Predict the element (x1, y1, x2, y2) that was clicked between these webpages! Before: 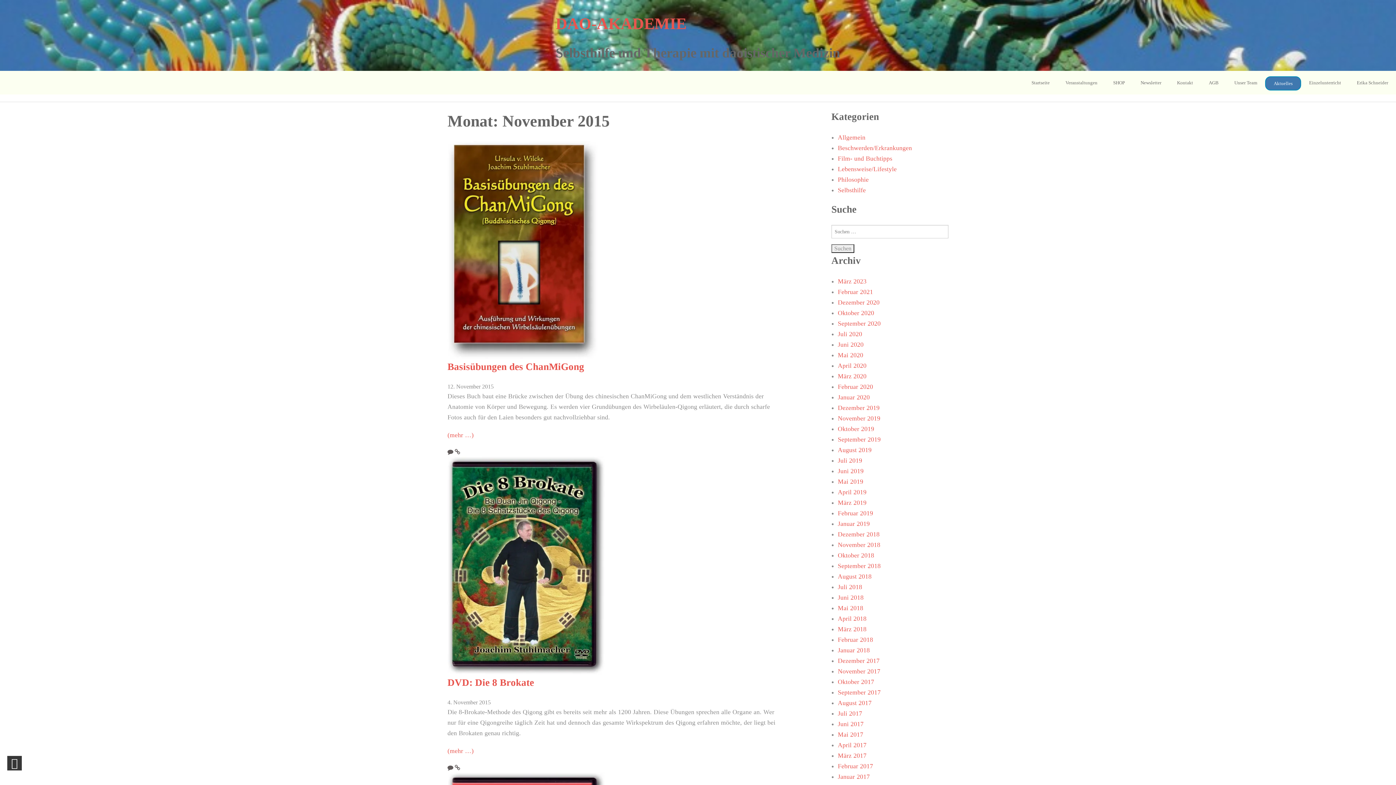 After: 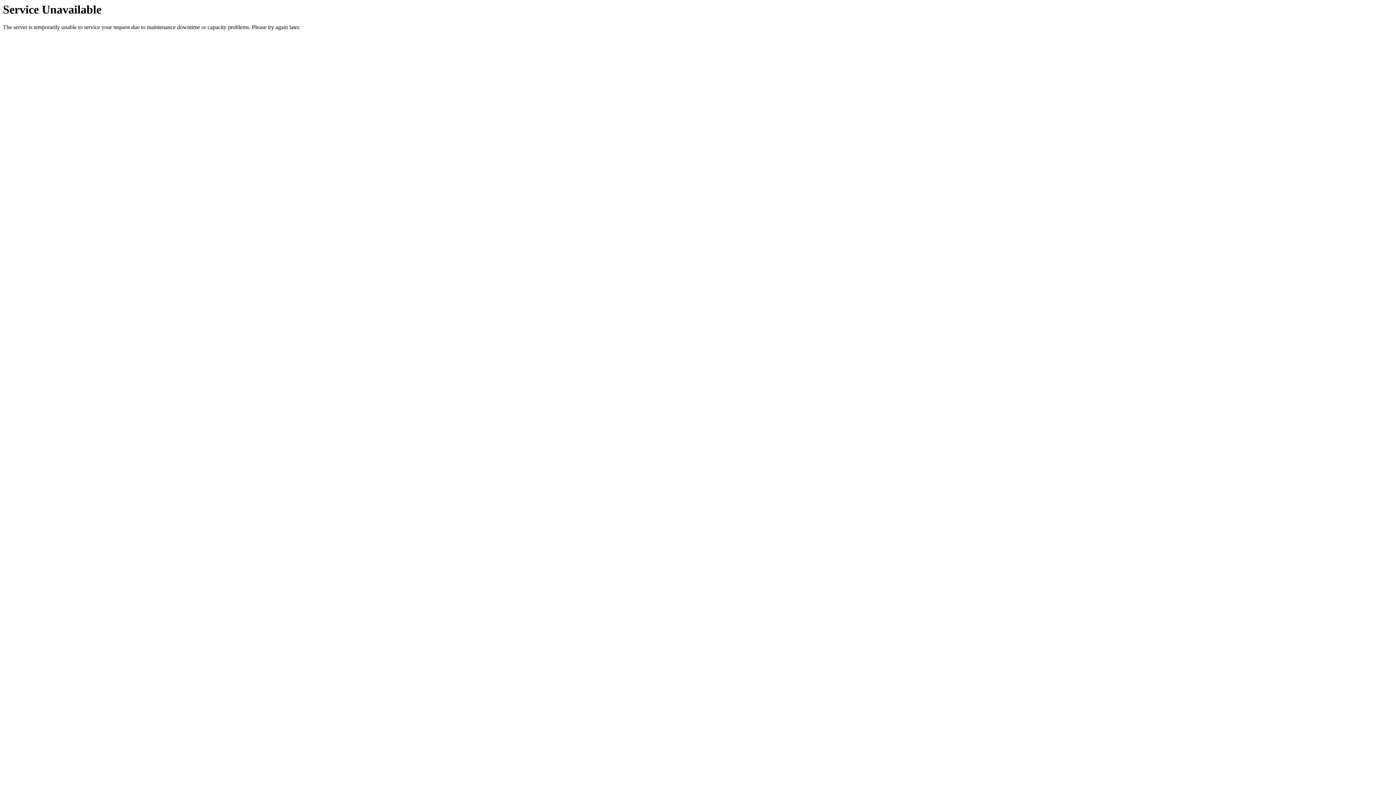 Action: bbox: (838, 144, 912, 151) label: Beschwerden/Erkrankungen